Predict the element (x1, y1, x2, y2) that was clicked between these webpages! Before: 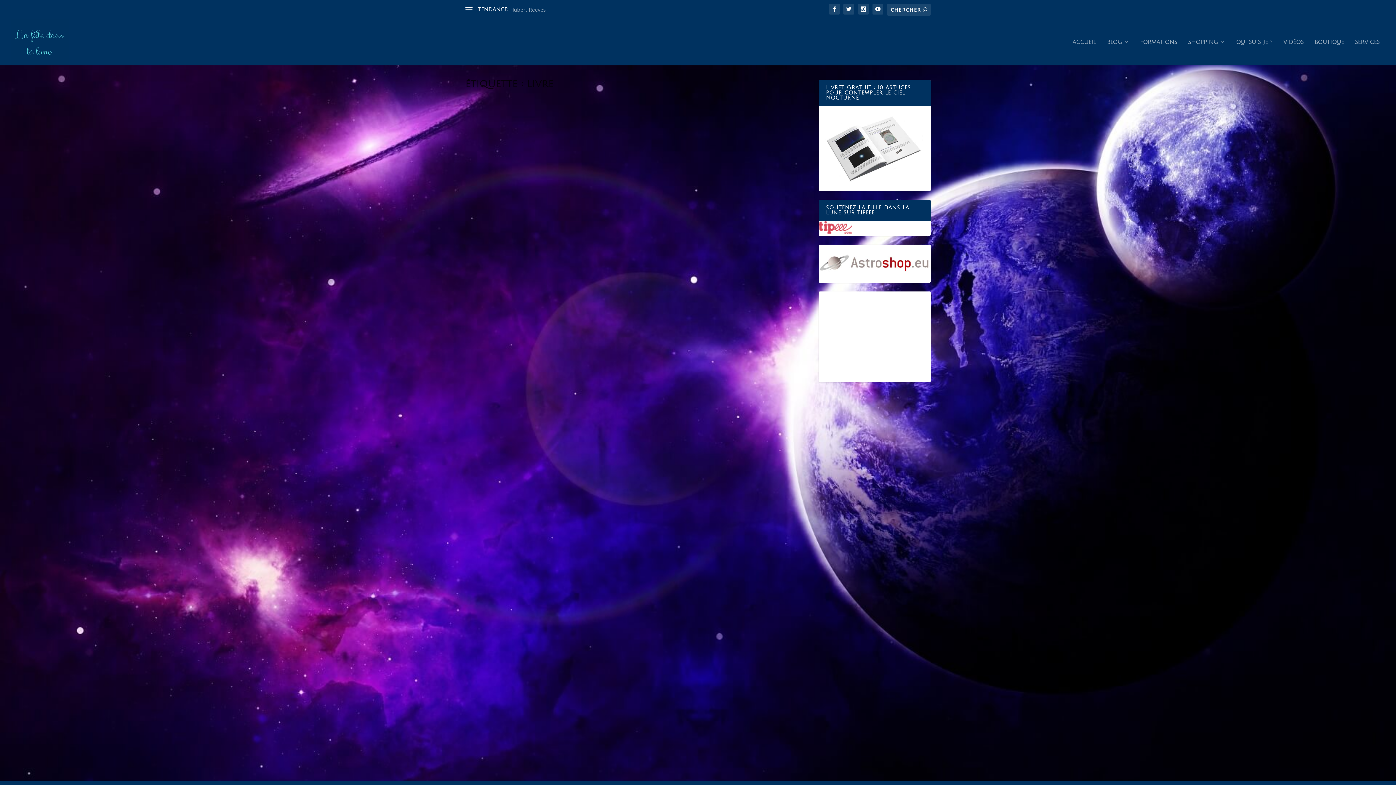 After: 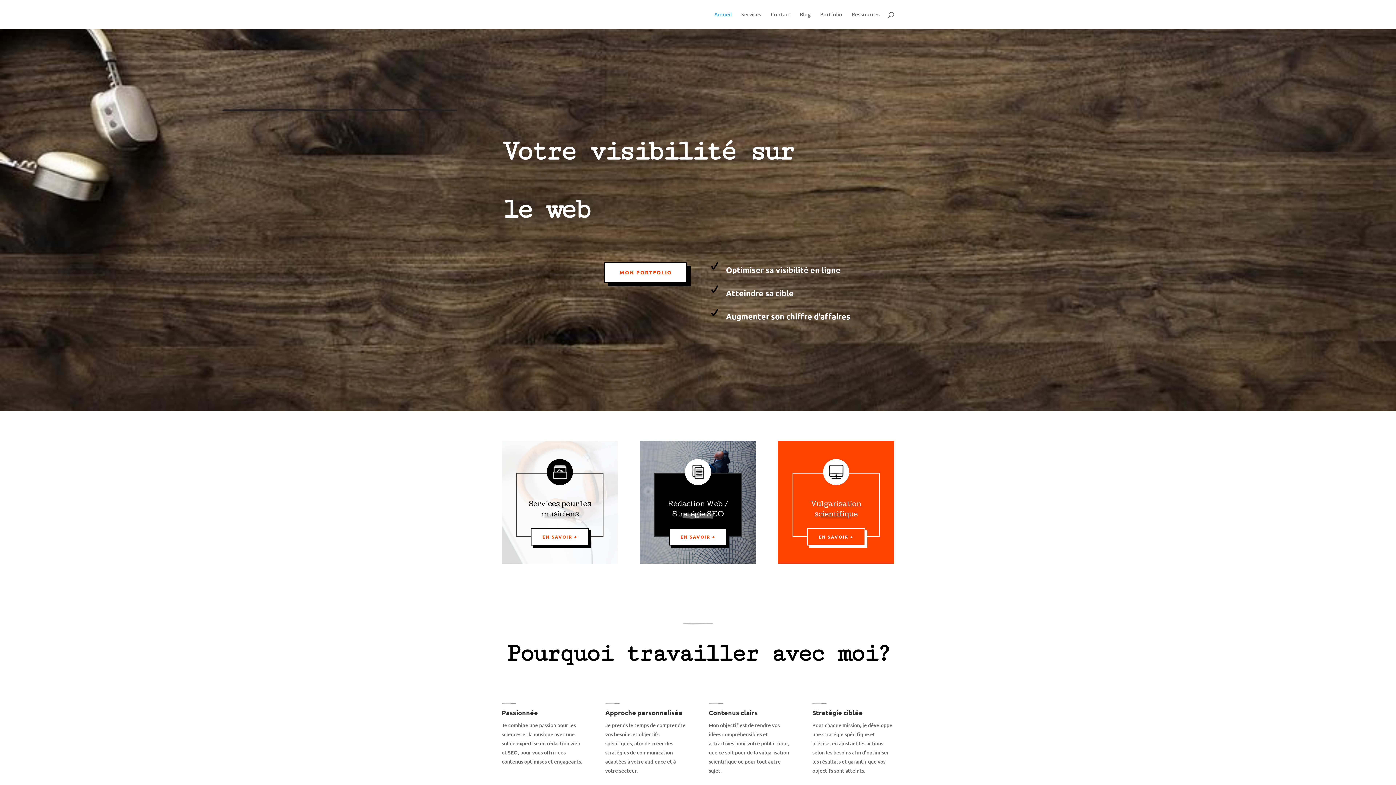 Action: label: SERVICES bbox: (1355, 39, 1380, 65)